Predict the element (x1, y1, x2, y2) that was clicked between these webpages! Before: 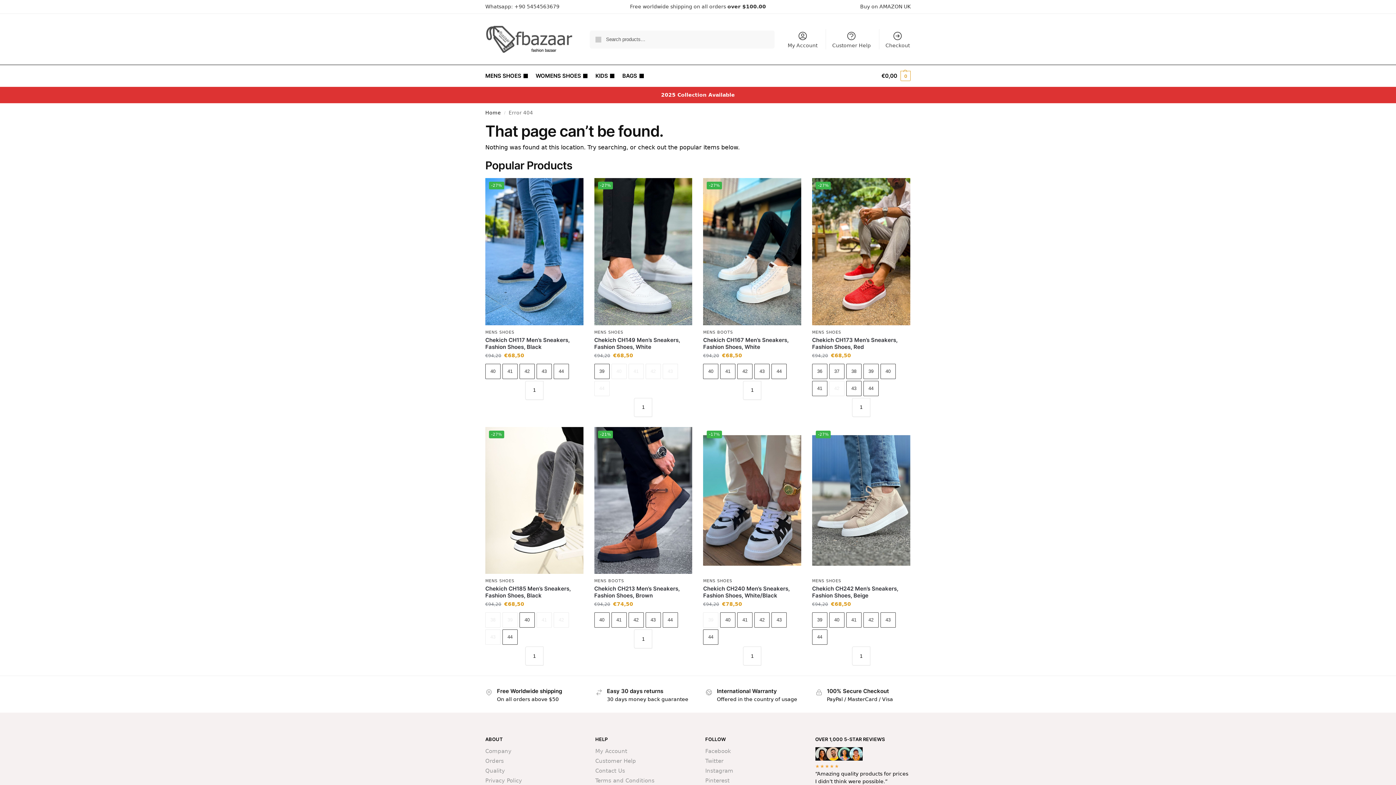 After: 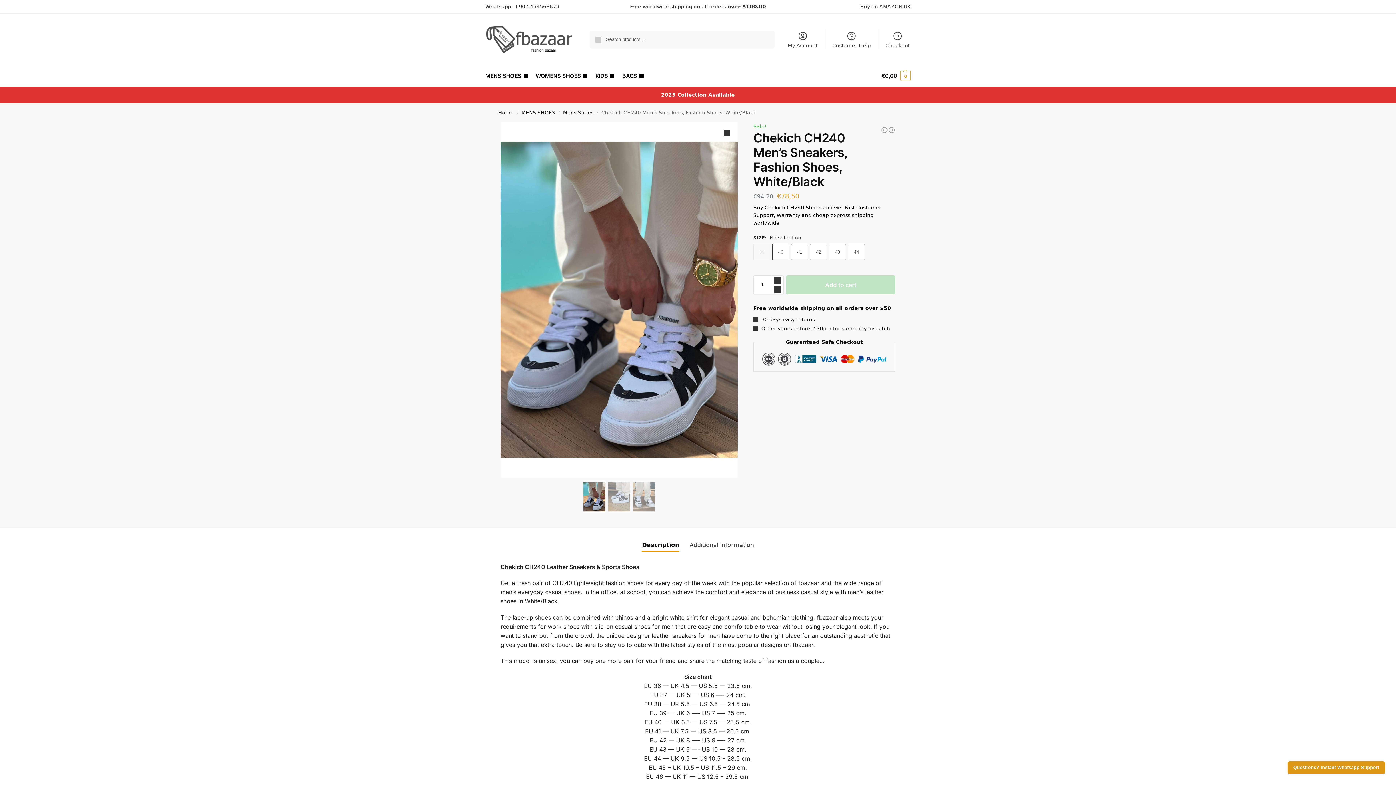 Action: label: Chekich CH240 Men’s Sneakers, Fashion Shoes, White/Black bbox: (703, 585, 801, 599)